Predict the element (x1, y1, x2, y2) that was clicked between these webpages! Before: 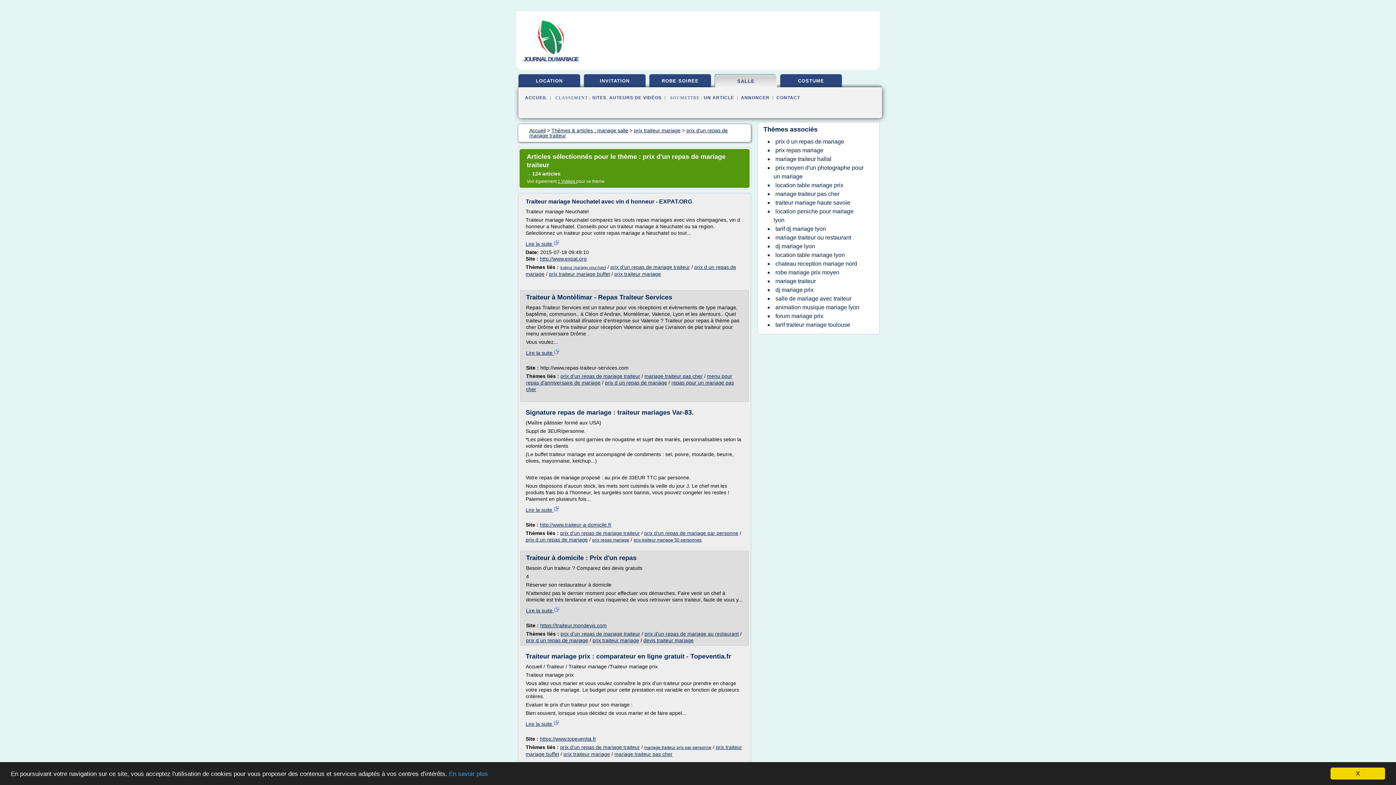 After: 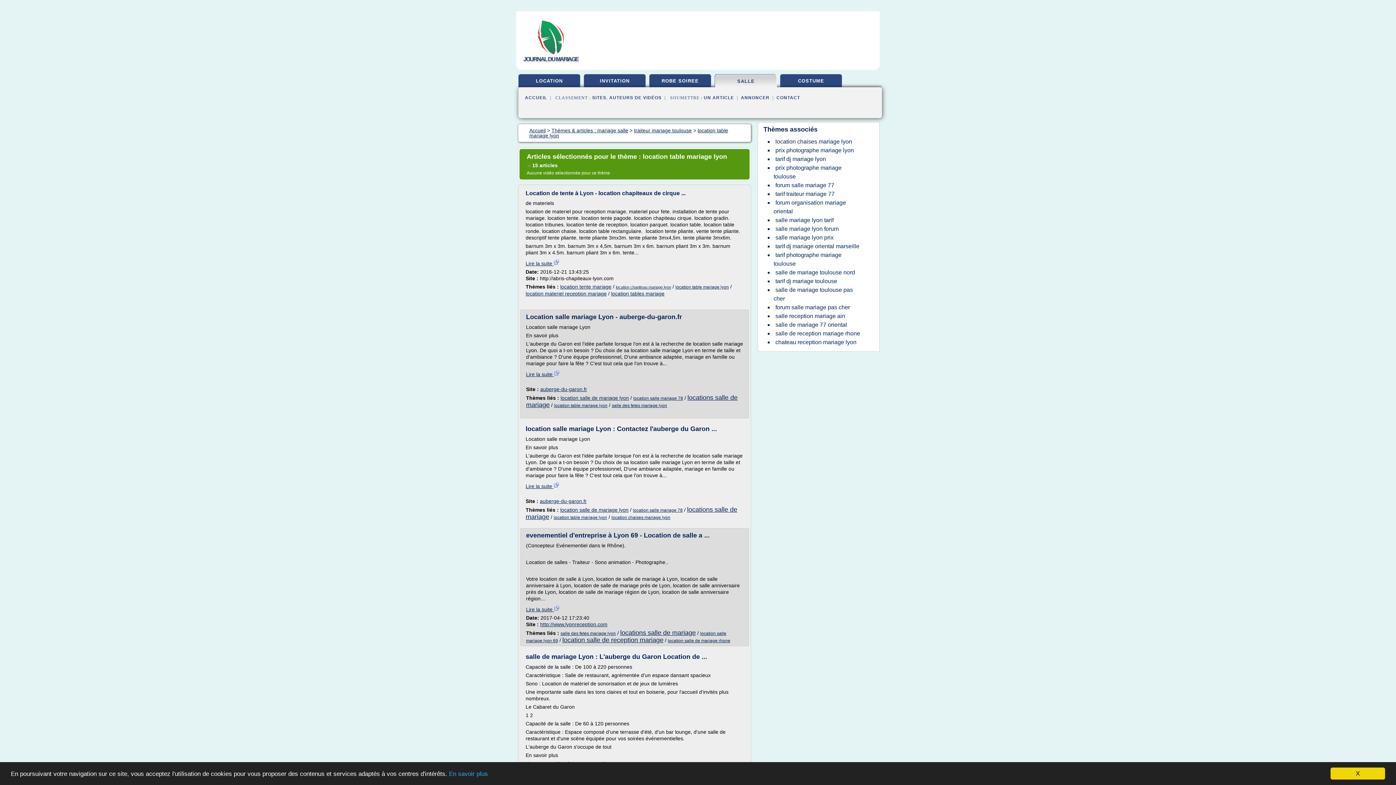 Action: label: location table mariage lyon bbox: (773, 250, 846, 260)